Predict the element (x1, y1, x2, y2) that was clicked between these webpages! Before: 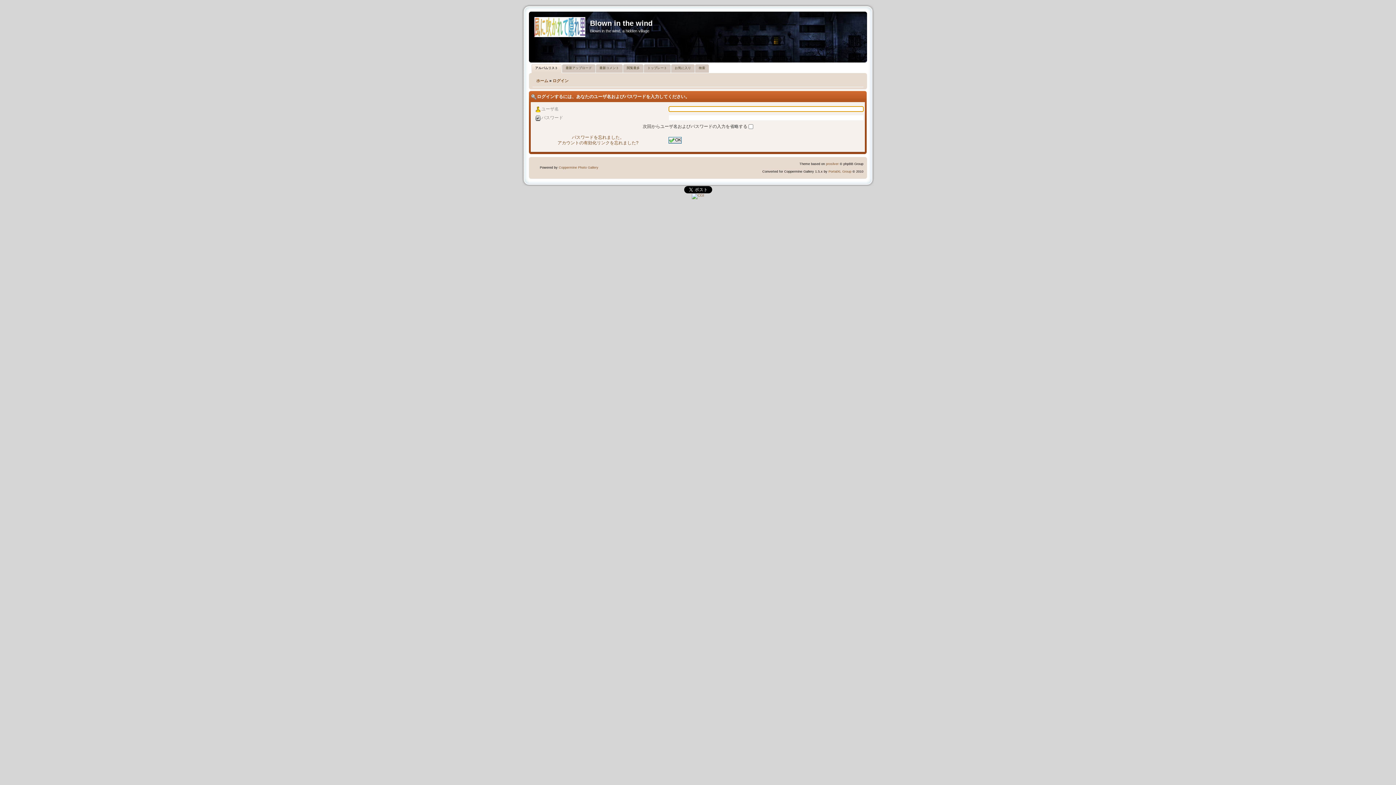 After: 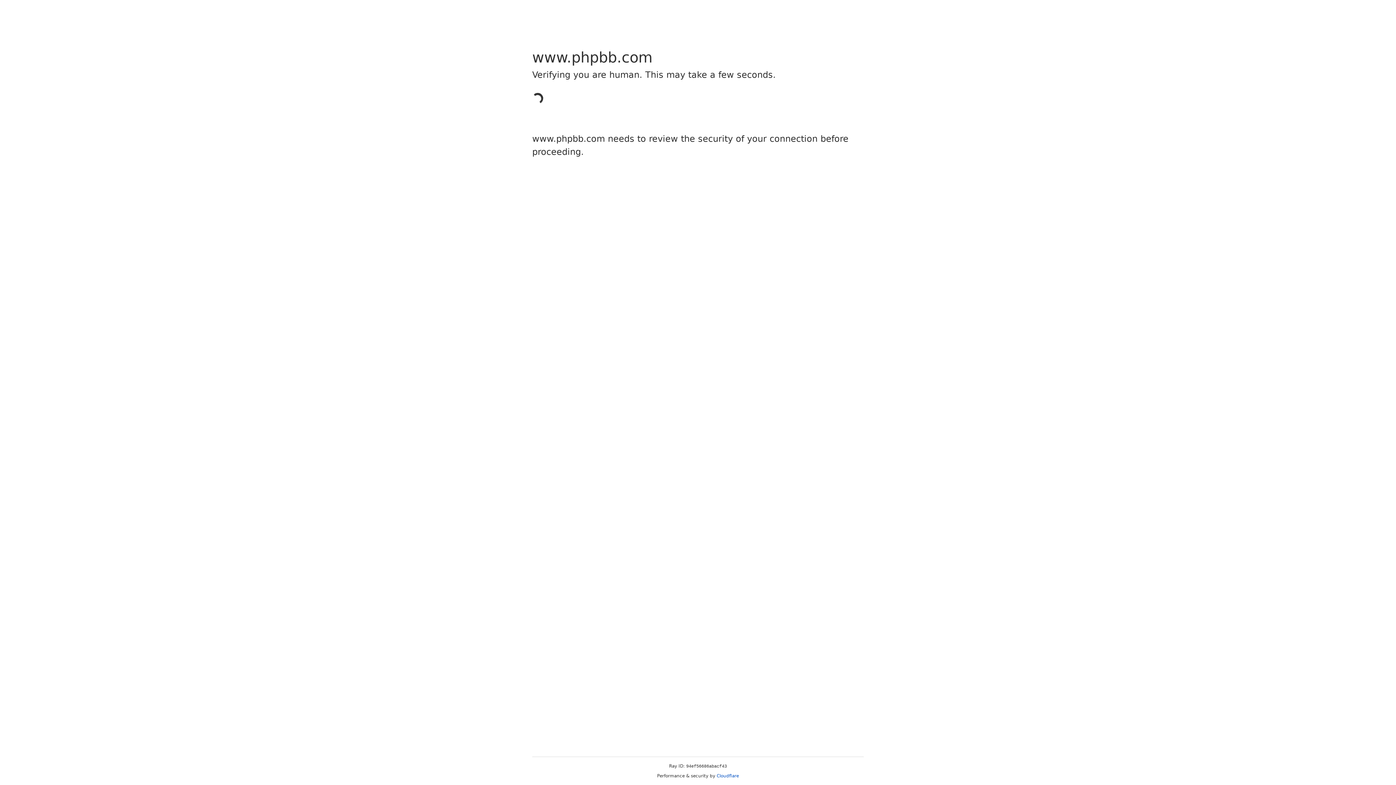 Action: bbox: (826, 162, 838, 165) label: prosilver